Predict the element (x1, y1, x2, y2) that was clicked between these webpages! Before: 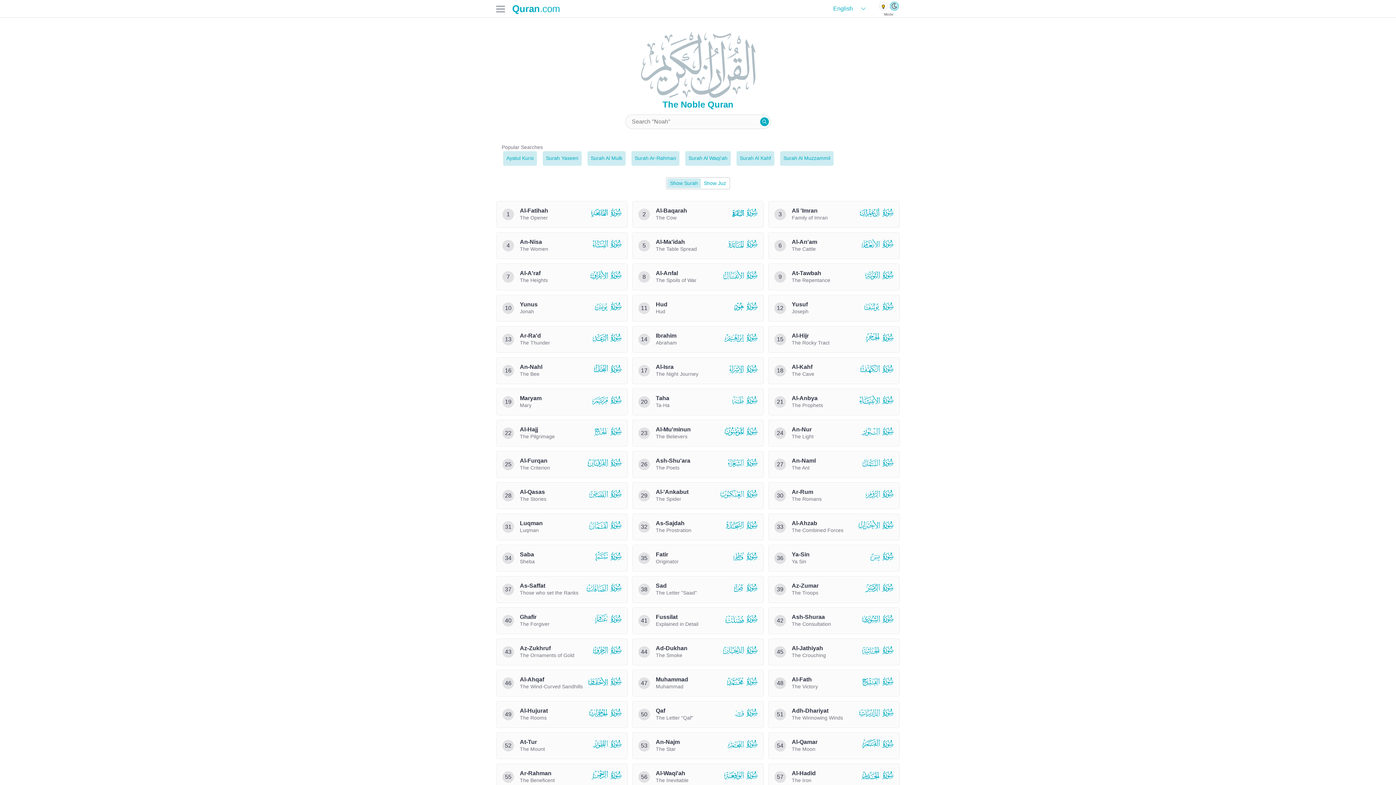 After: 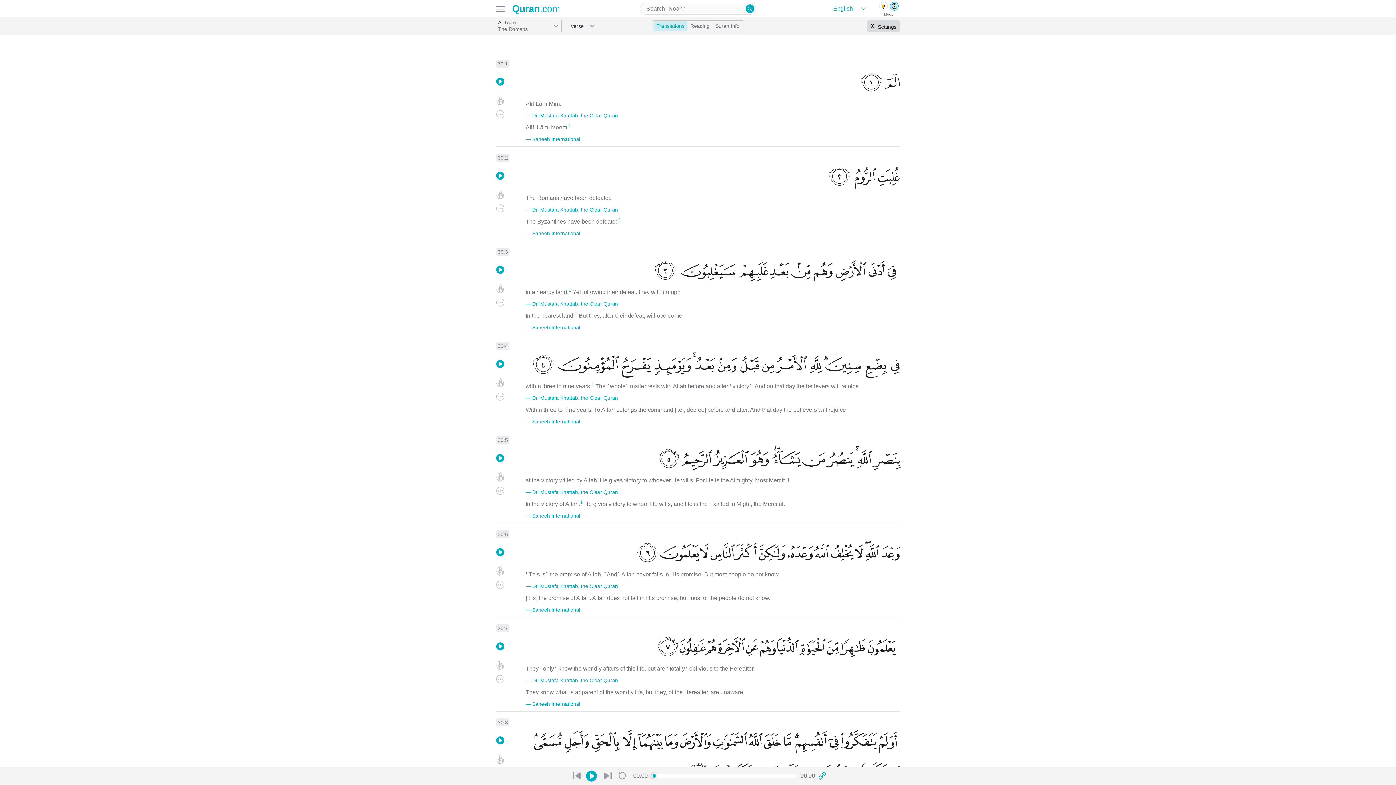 Action: bbox: (768, 482, 900, 509) label: 30
Ar-Rum

The Romans

 